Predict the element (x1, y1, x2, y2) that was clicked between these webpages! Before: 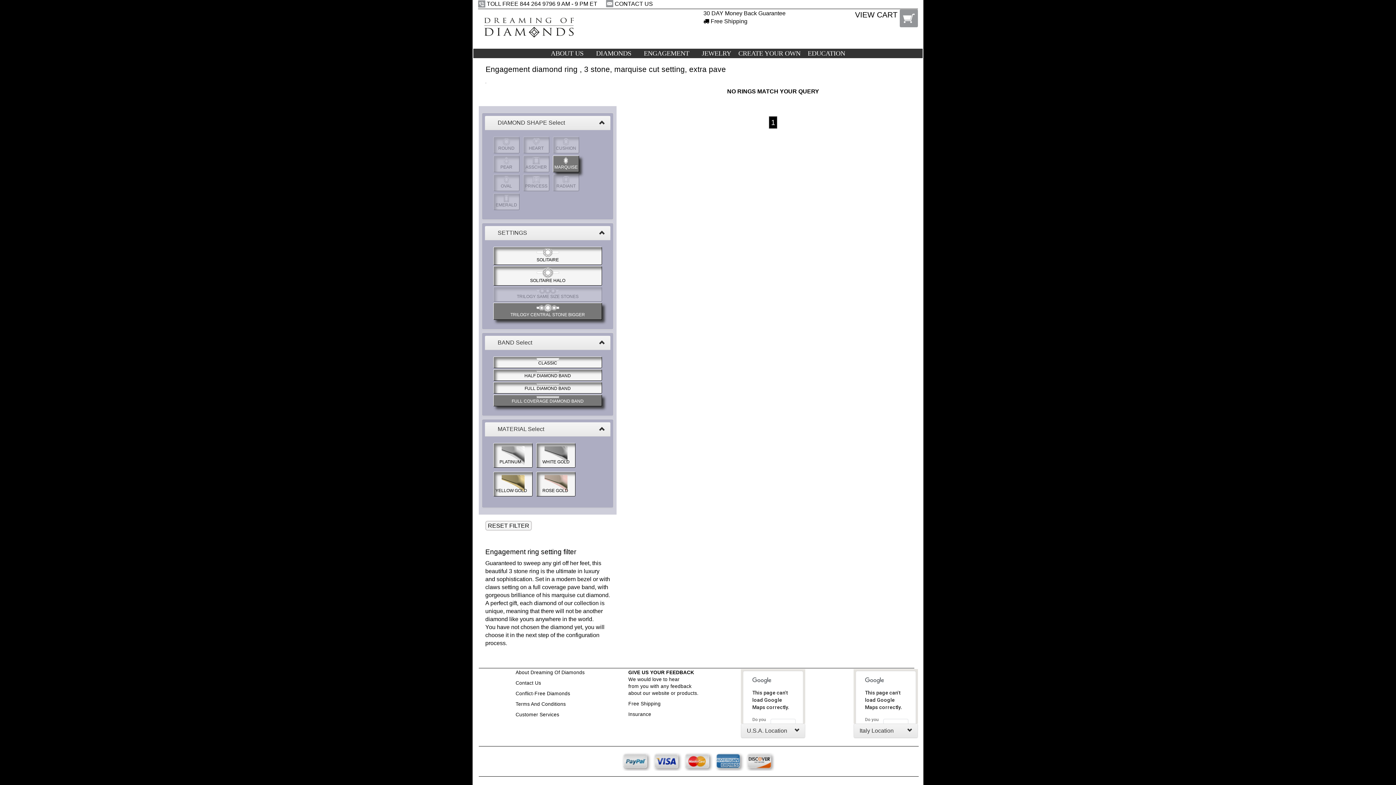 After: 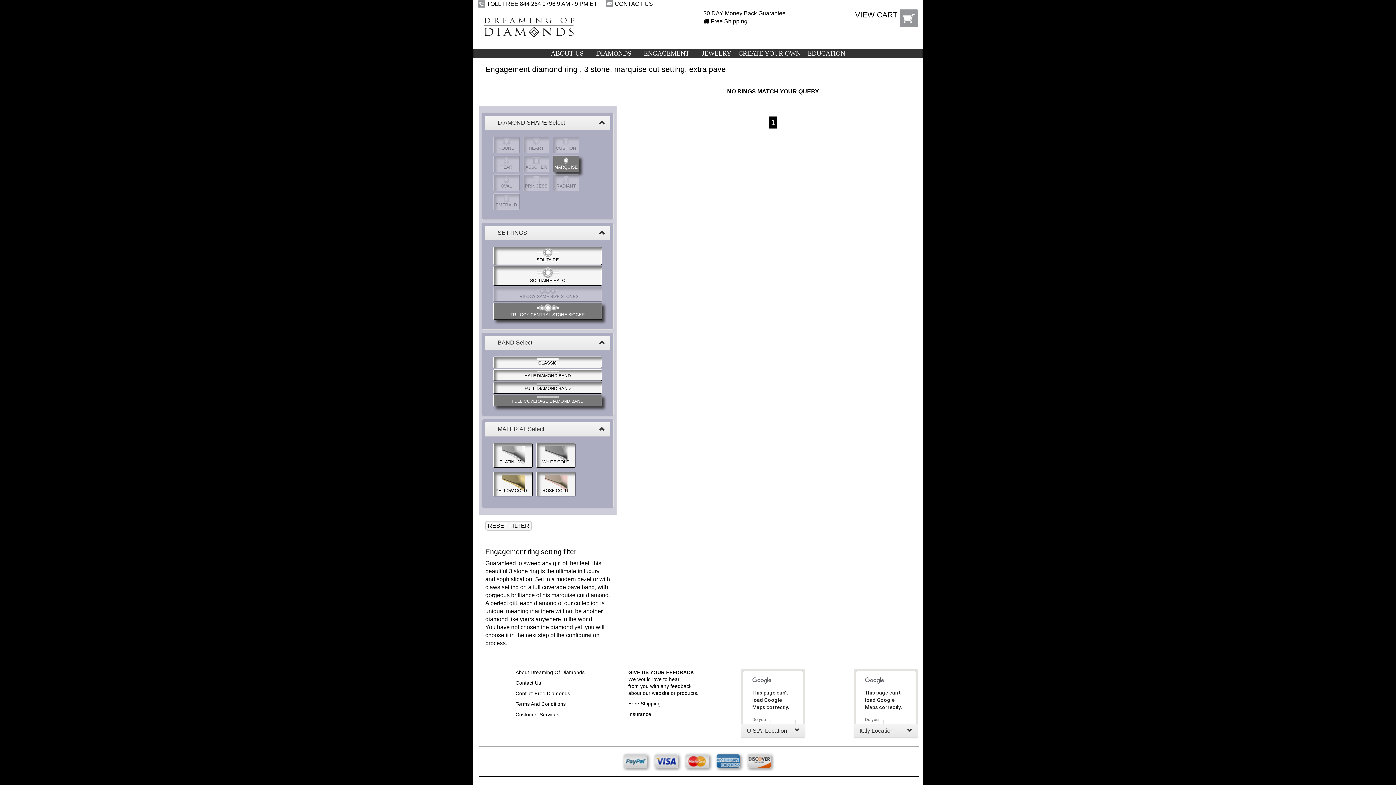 Action: bbox: (494, 396, 600, 404) label: FULL COVERAGE DIAMOND BAND